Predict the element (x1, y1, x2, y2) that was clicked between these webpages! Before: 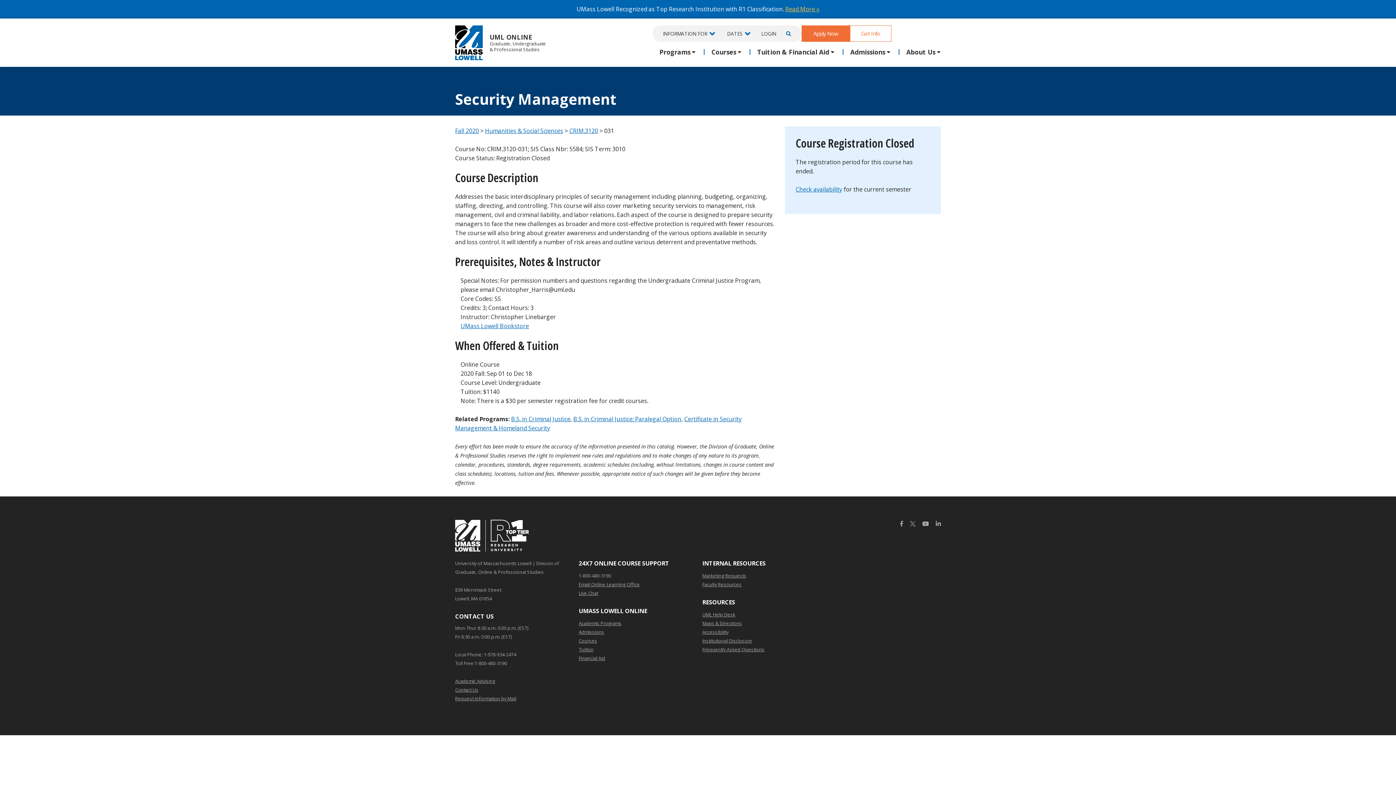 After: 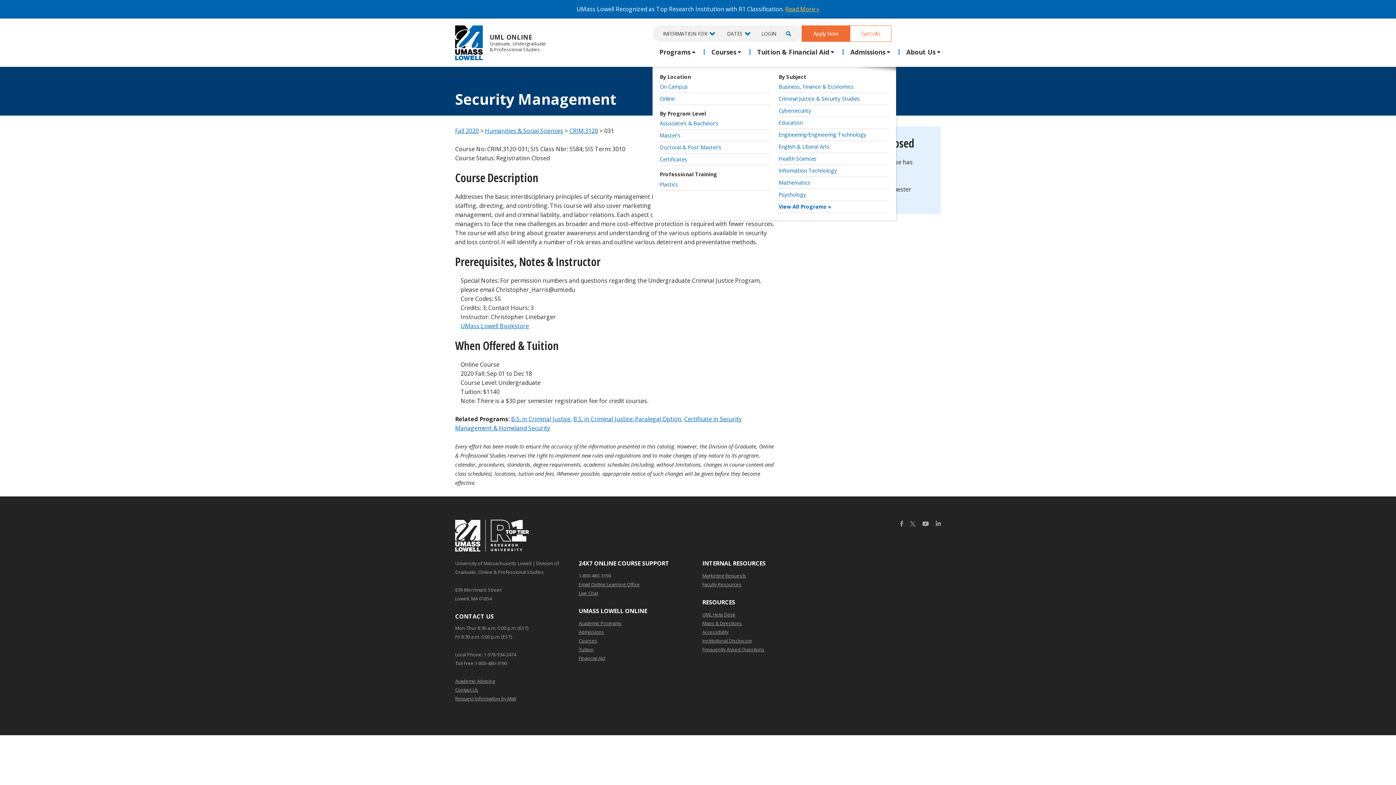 Action: bbox: (652, 49, 704, 54) label: Programs